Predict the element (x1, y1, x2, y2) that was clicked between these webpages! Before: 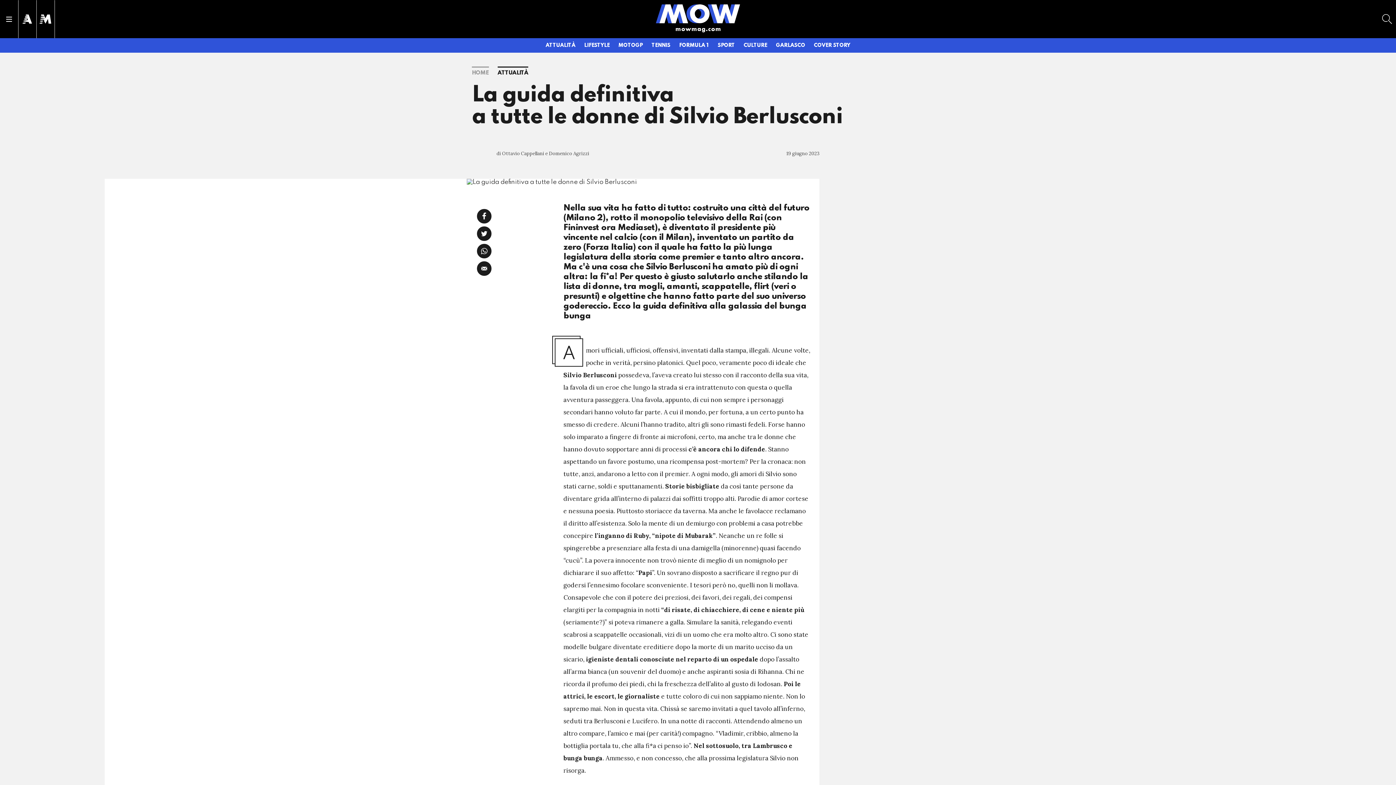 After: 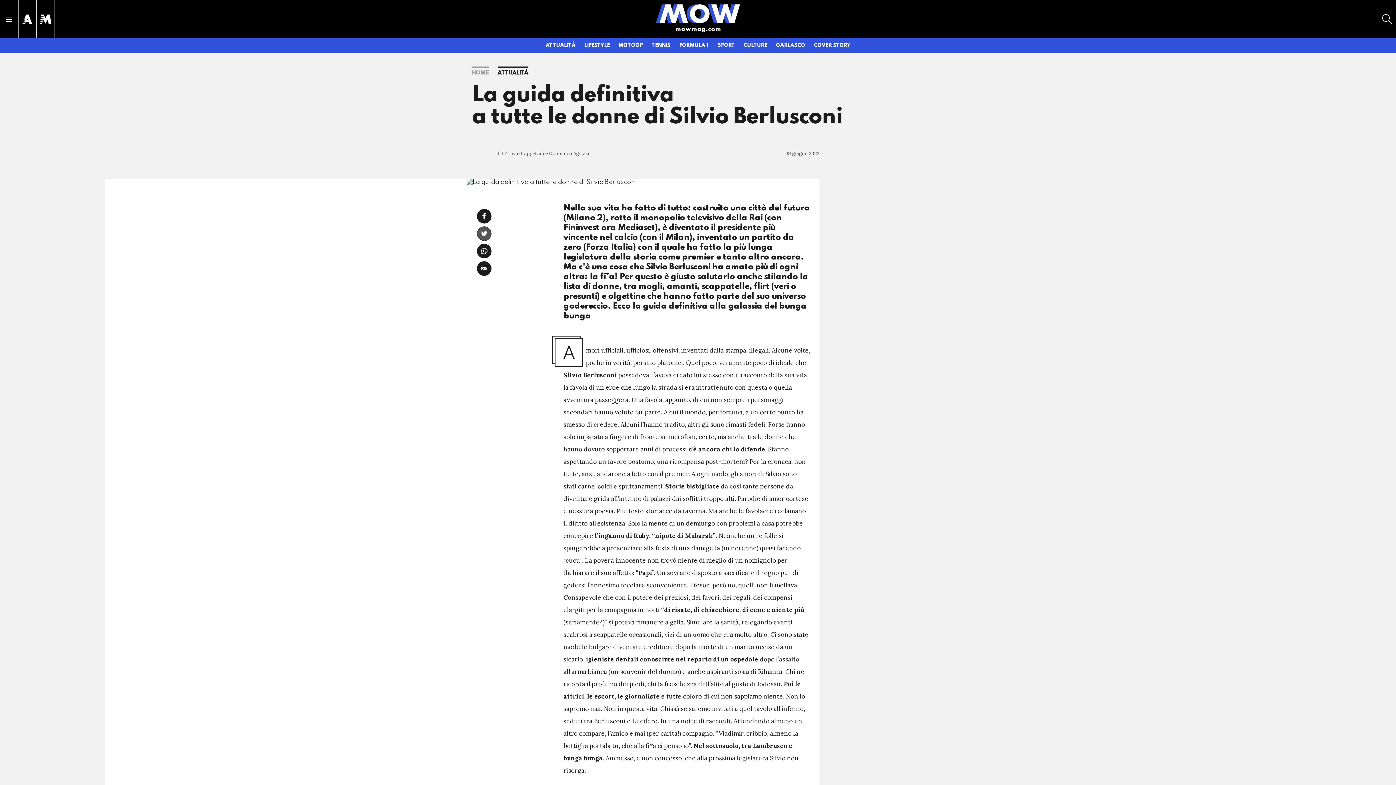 Action: bbox: (477, 226, 491, 241) label: Condividi su Twitter